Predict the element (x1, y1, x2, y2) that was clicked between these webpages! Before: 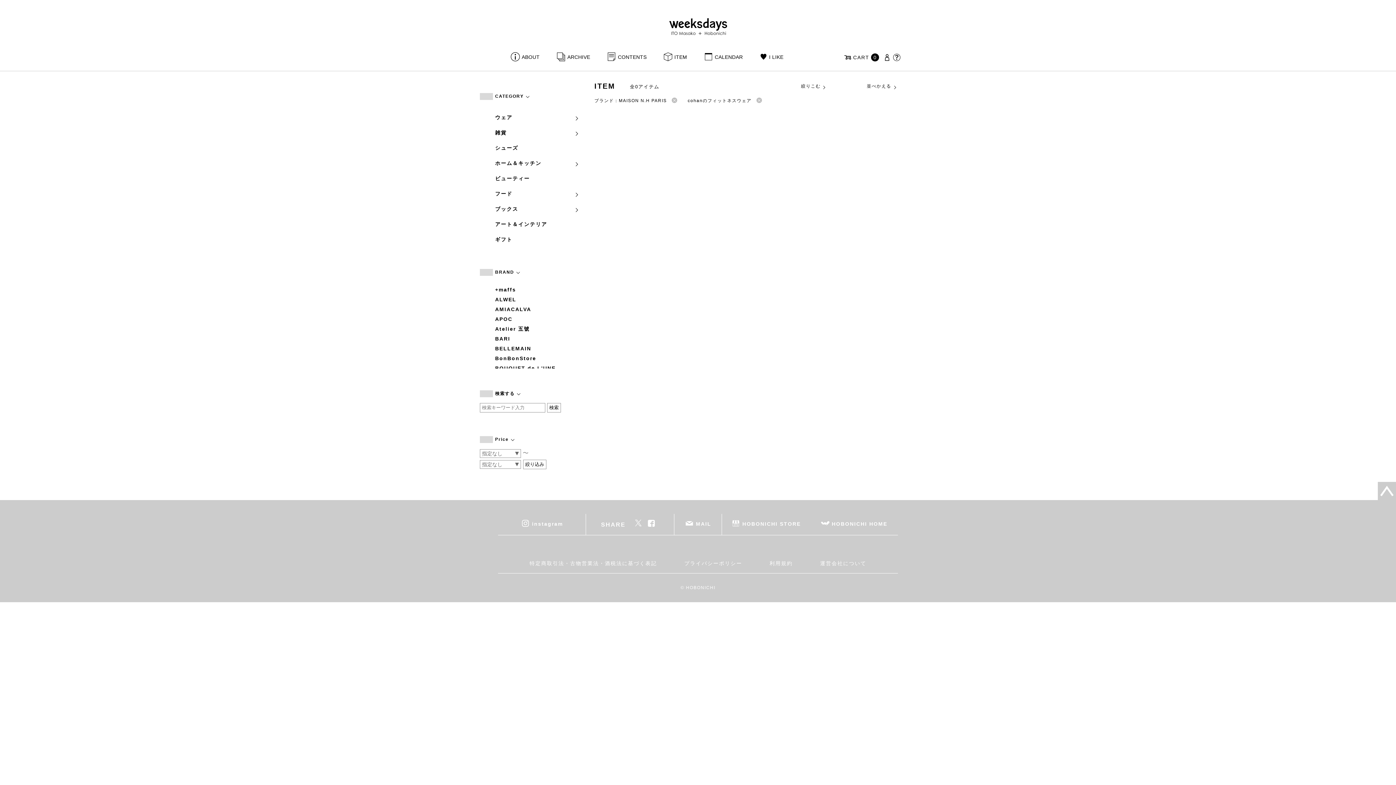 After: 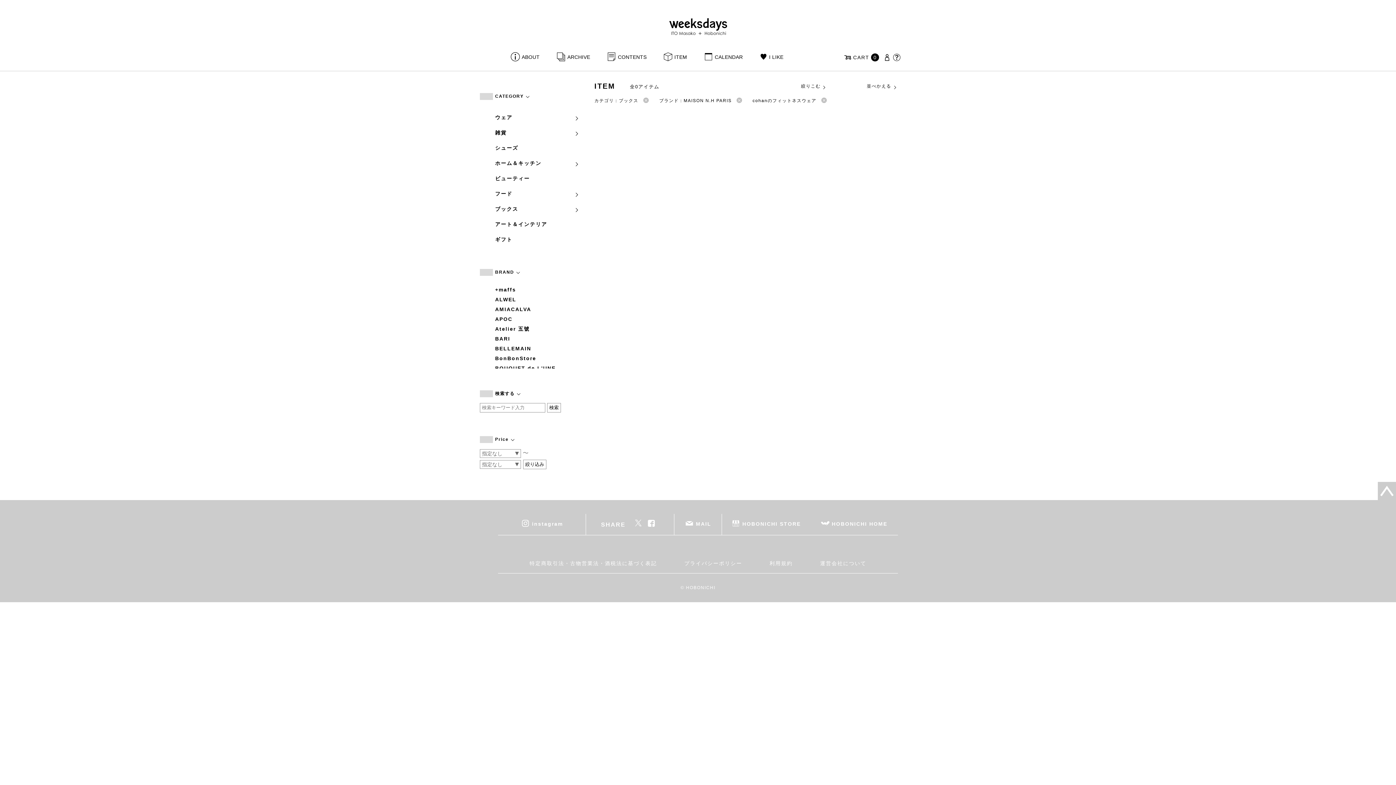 Action: label: ブックス bbox: (495, 201, 579, 216)